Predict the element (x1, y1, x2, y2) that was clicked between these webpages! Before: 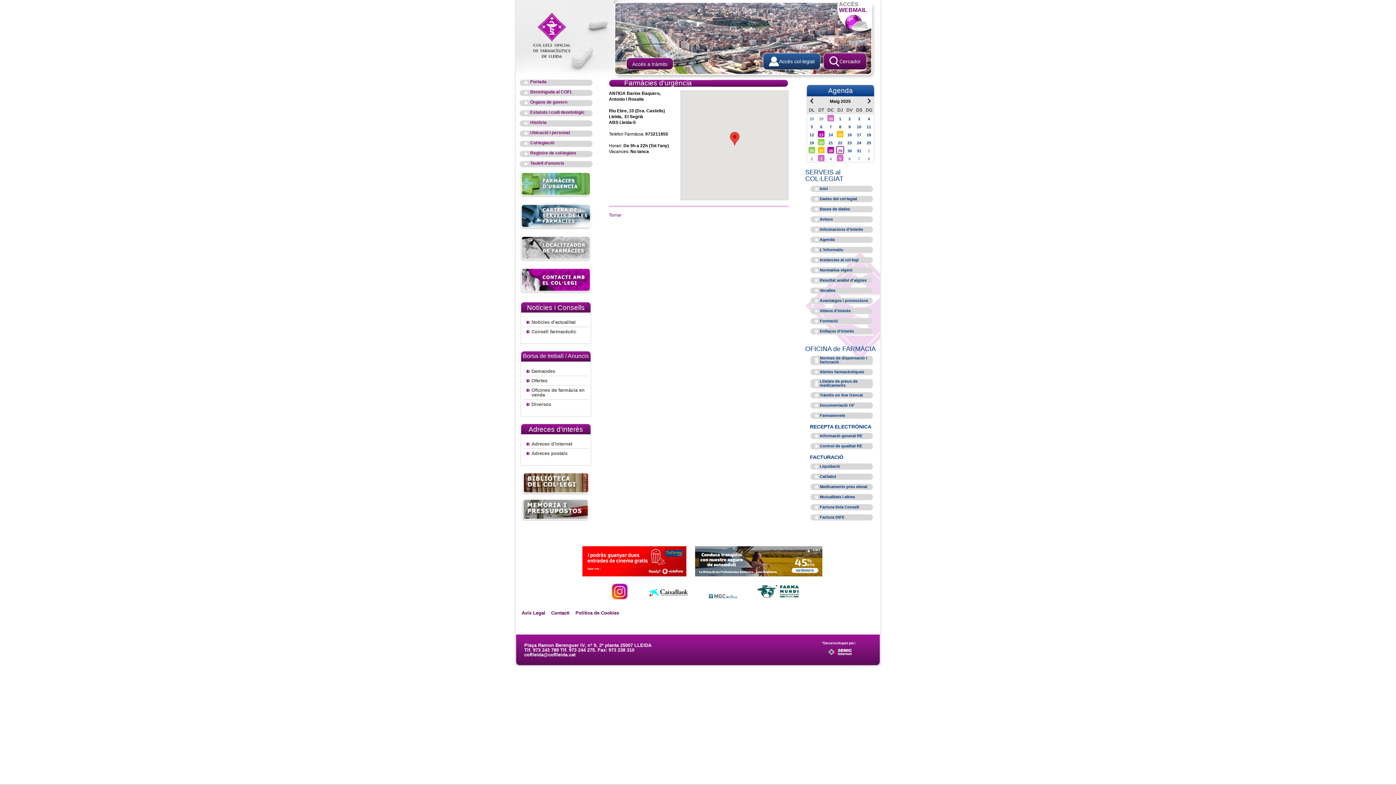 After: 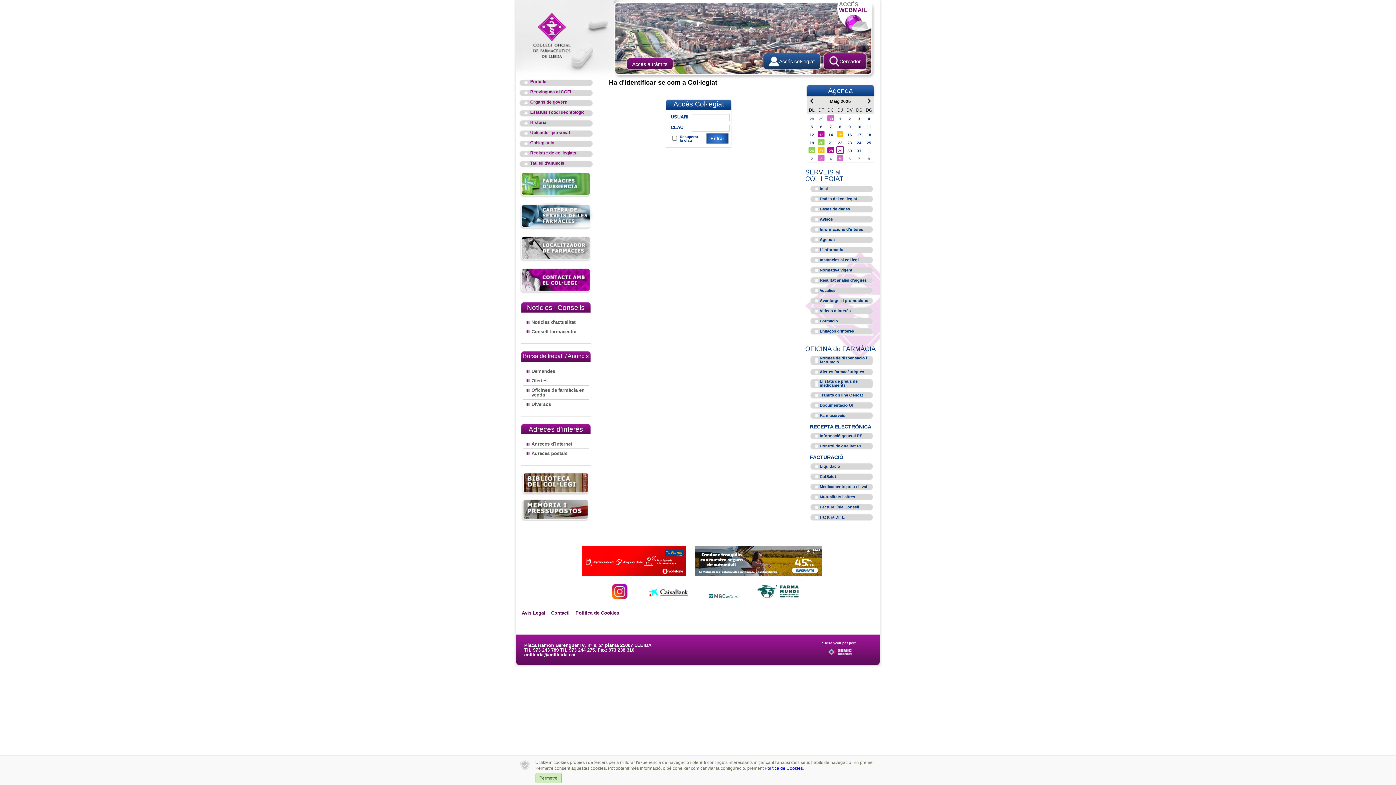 Action: label: CatSalut bbox: (810, 473, 873, 480)